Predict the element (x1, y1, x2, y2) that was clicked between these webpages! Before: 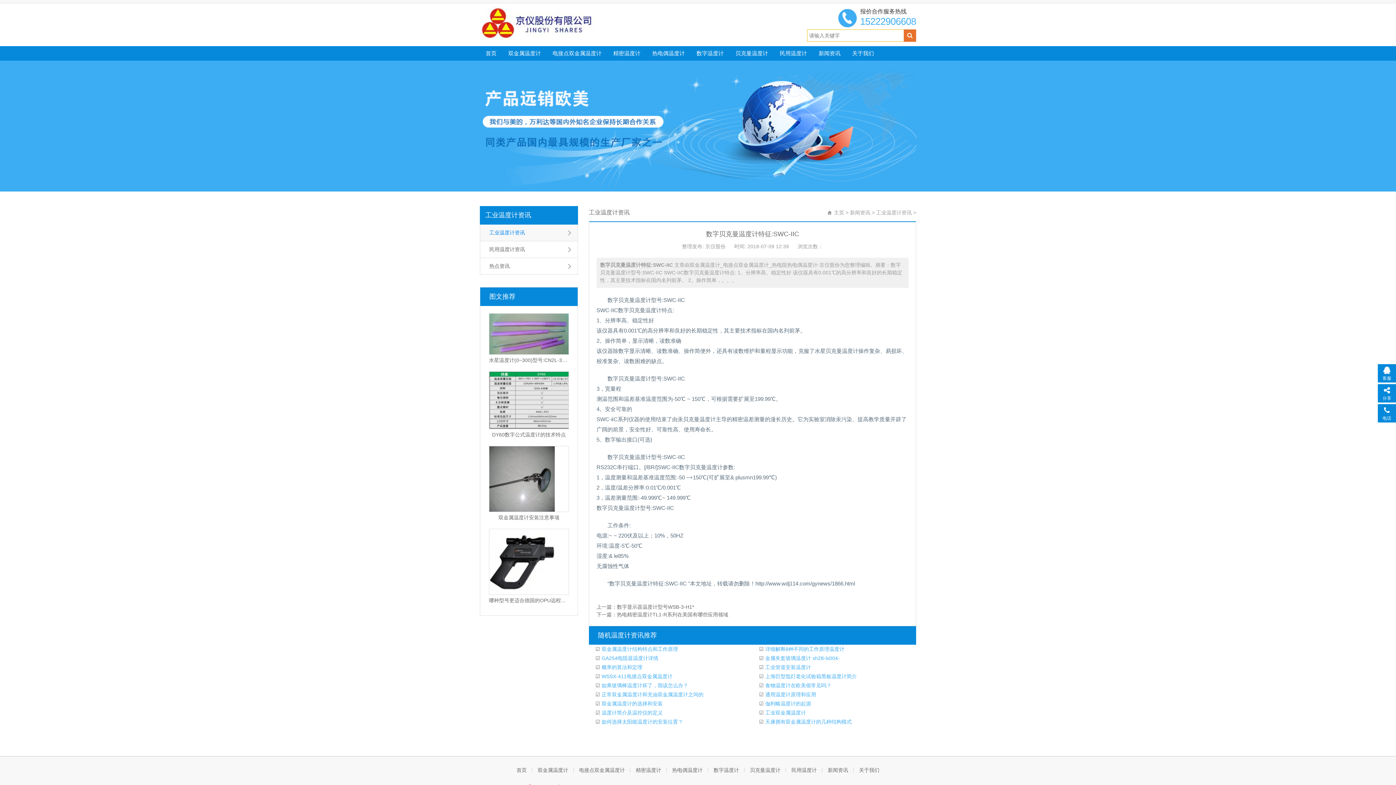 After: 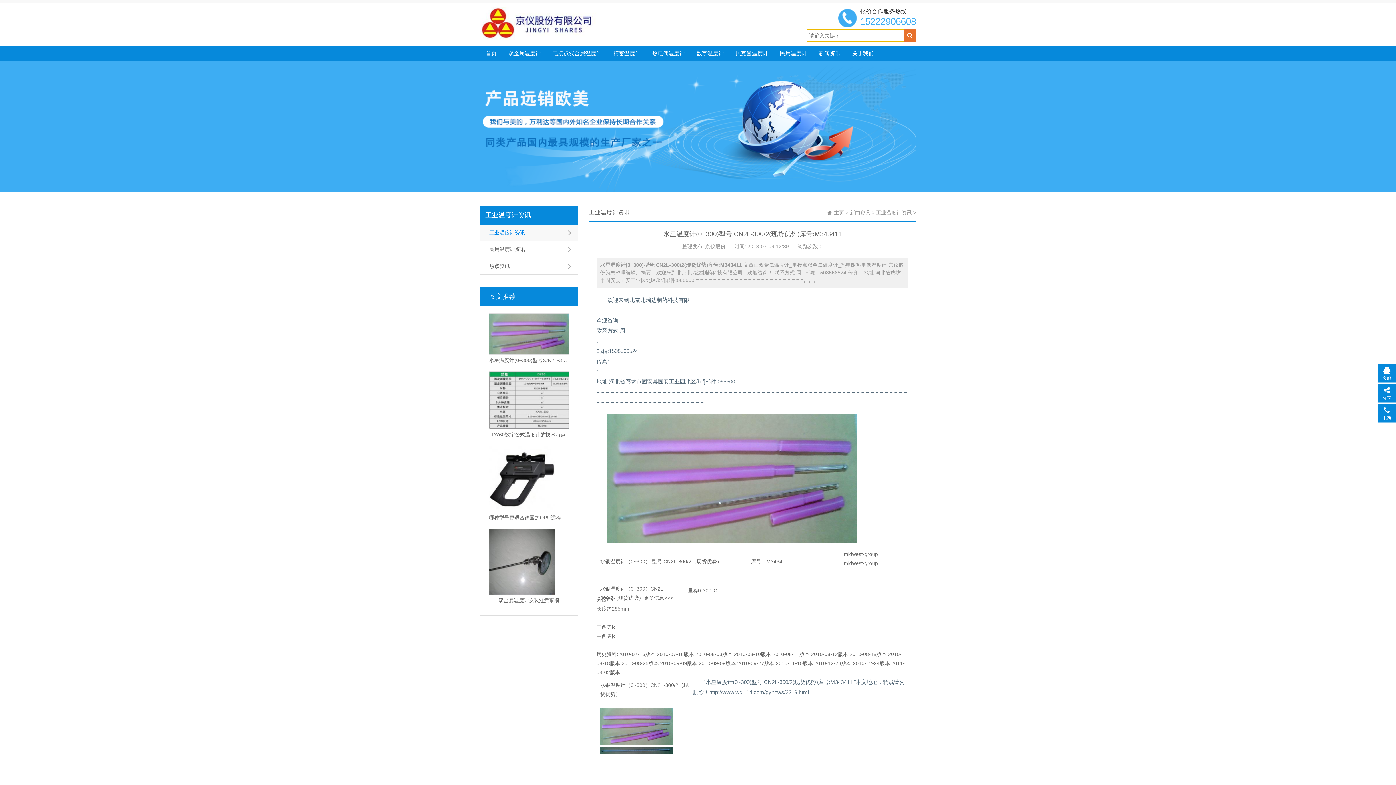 Action: bbox: (489, 313, 569, 354)